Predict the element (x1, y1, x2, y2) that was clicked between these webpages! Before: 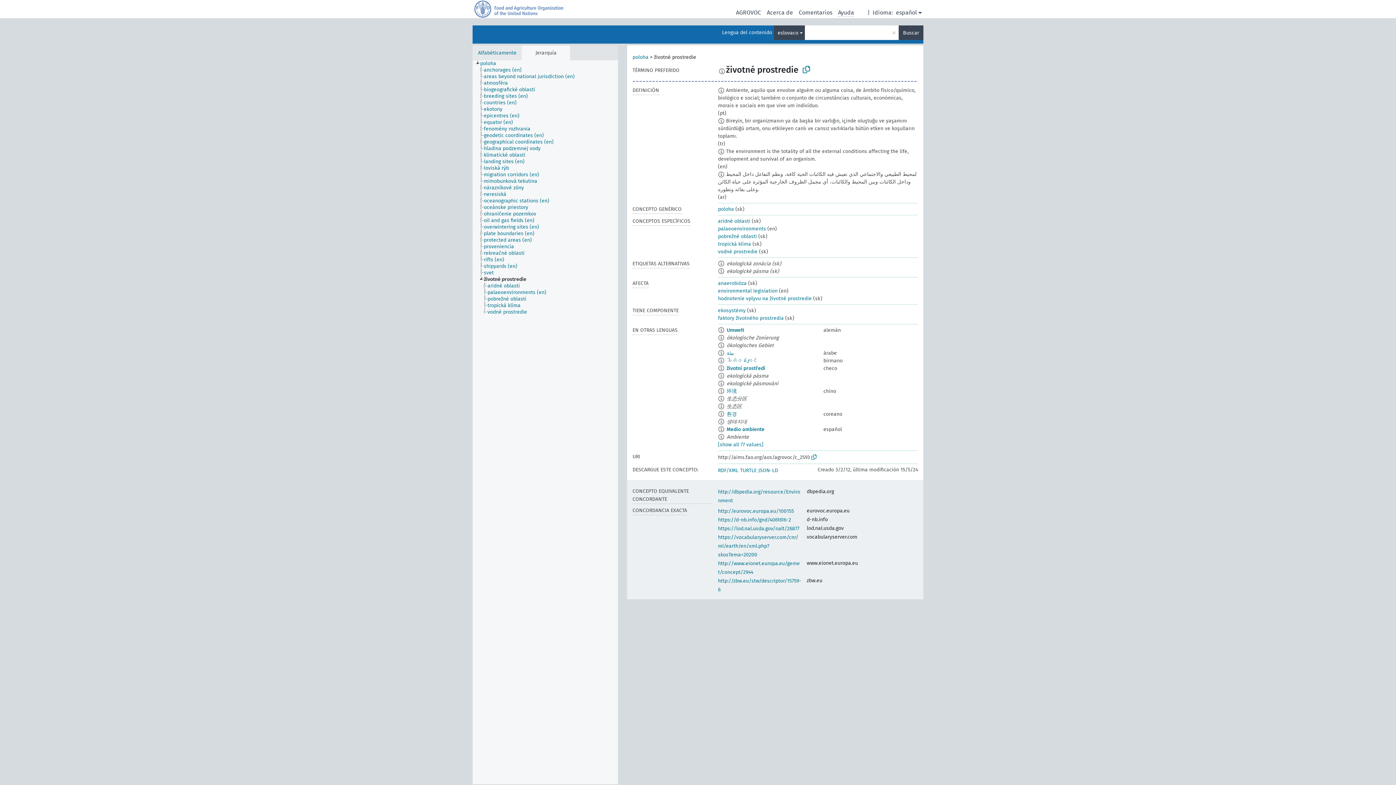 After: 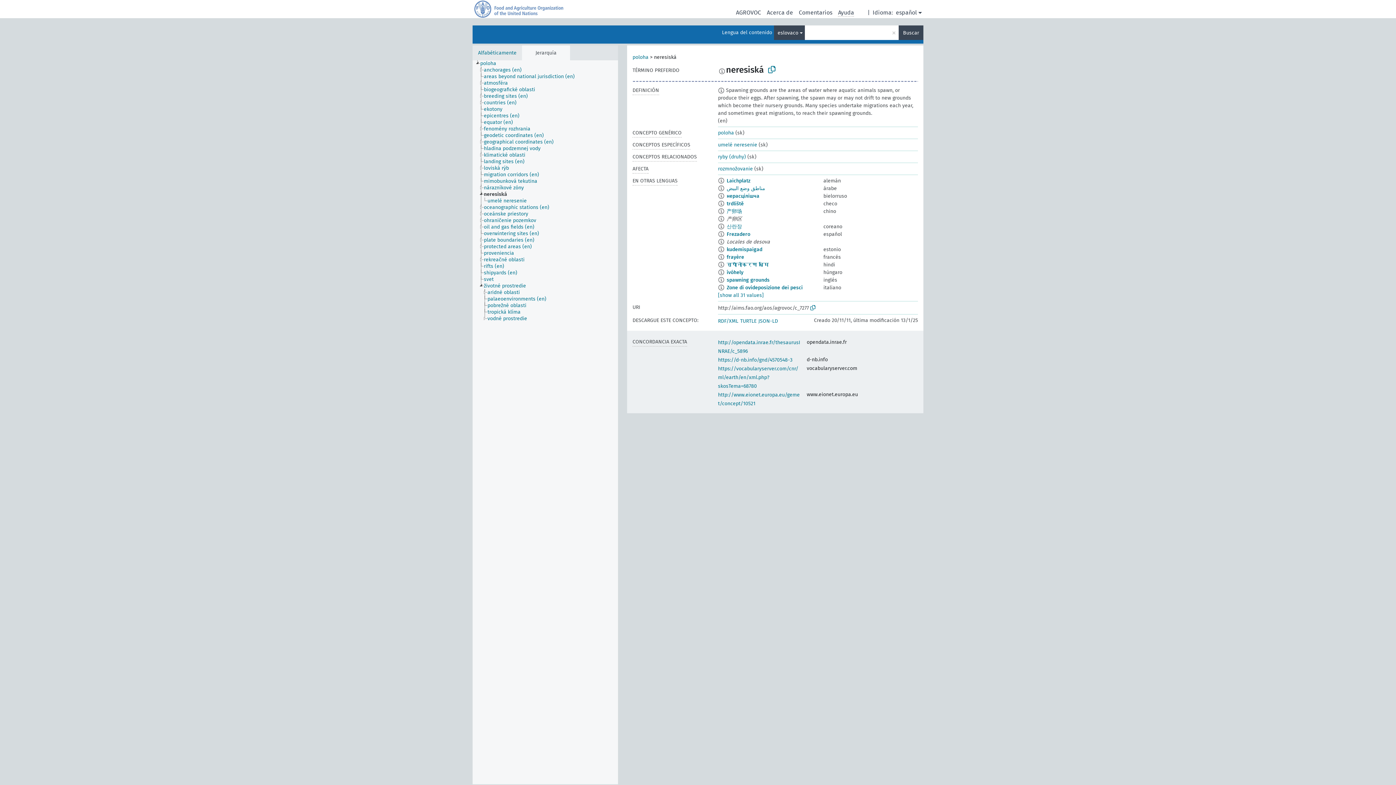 Action: label: neresiská bbox: (483, 191, 513, 197)